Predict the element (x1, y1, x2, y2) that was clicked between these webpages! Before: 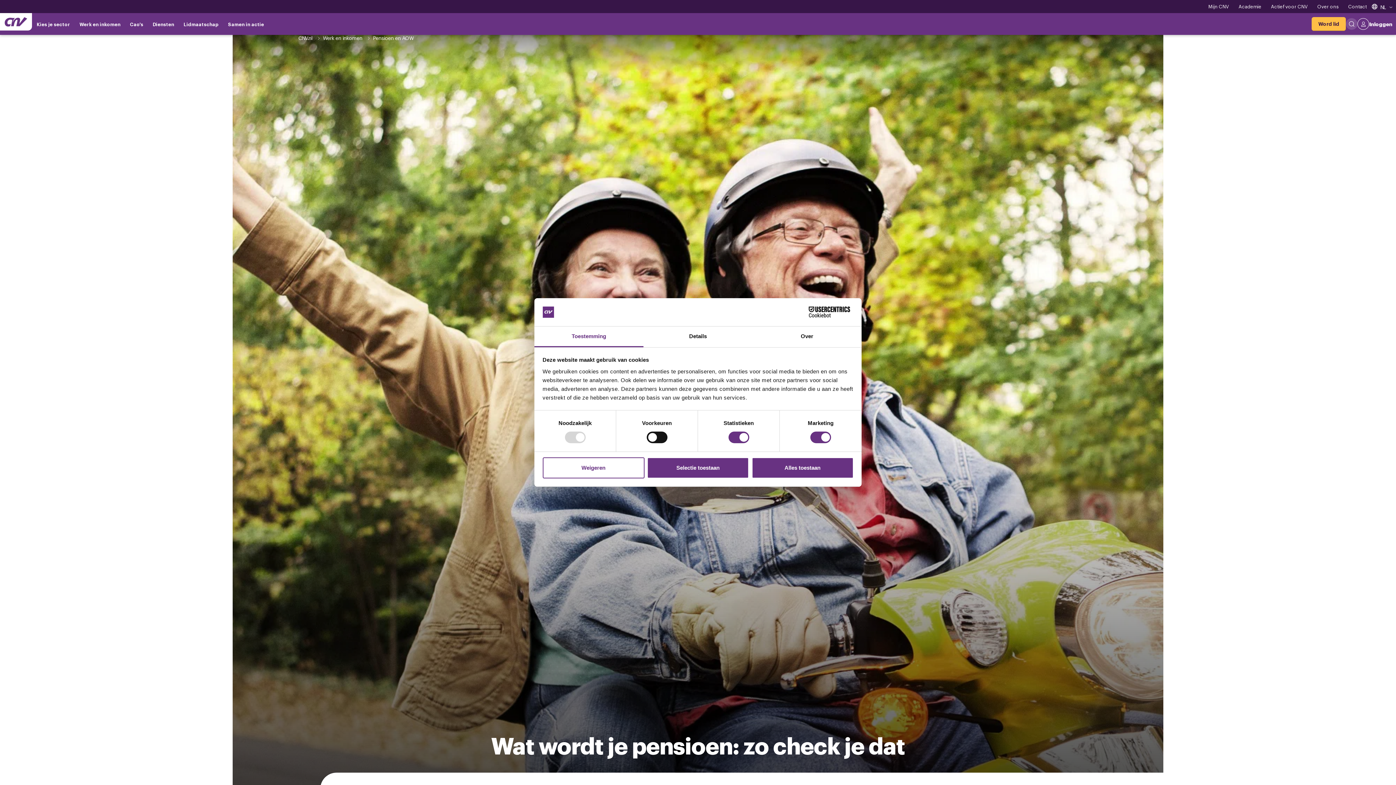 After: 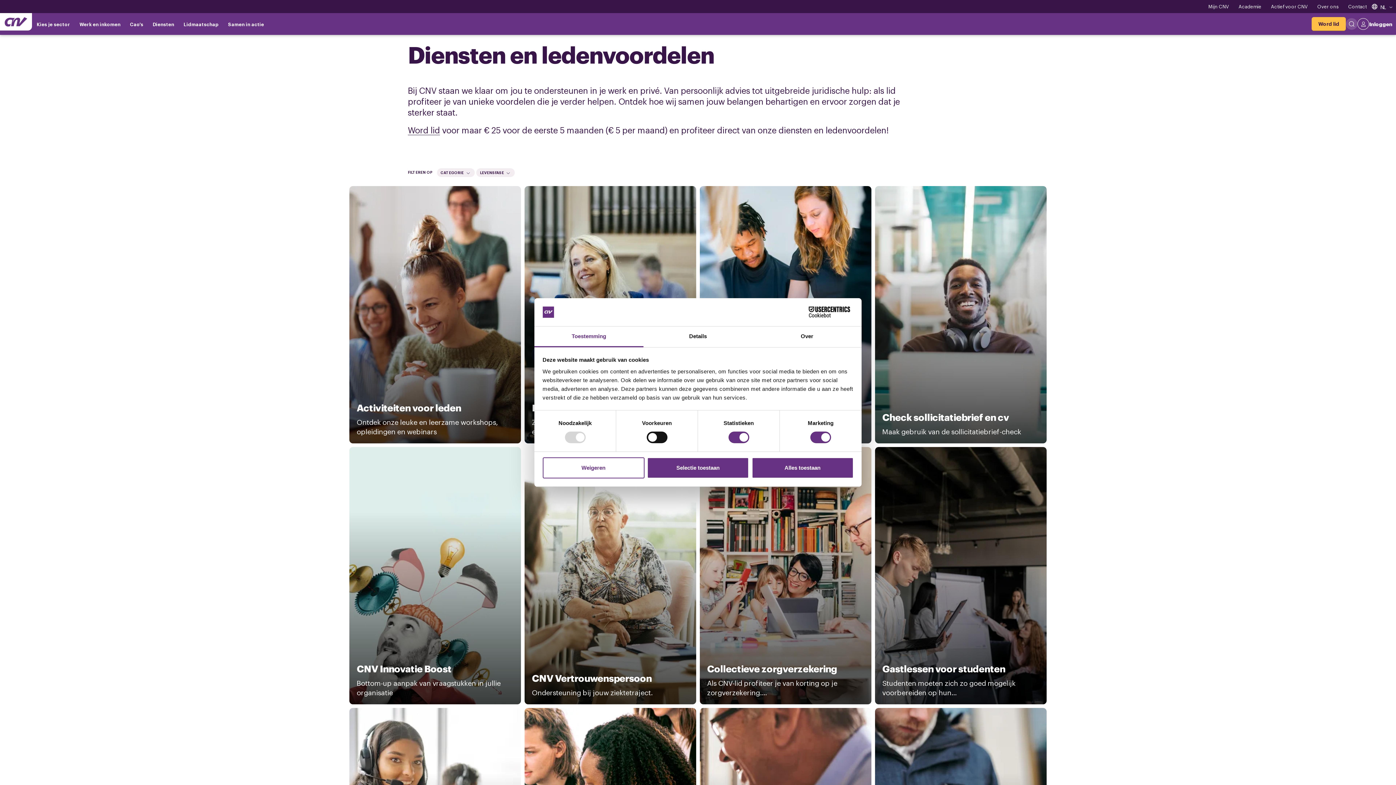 Action: bbox: (148, 13, 178, 34) label: Diensten